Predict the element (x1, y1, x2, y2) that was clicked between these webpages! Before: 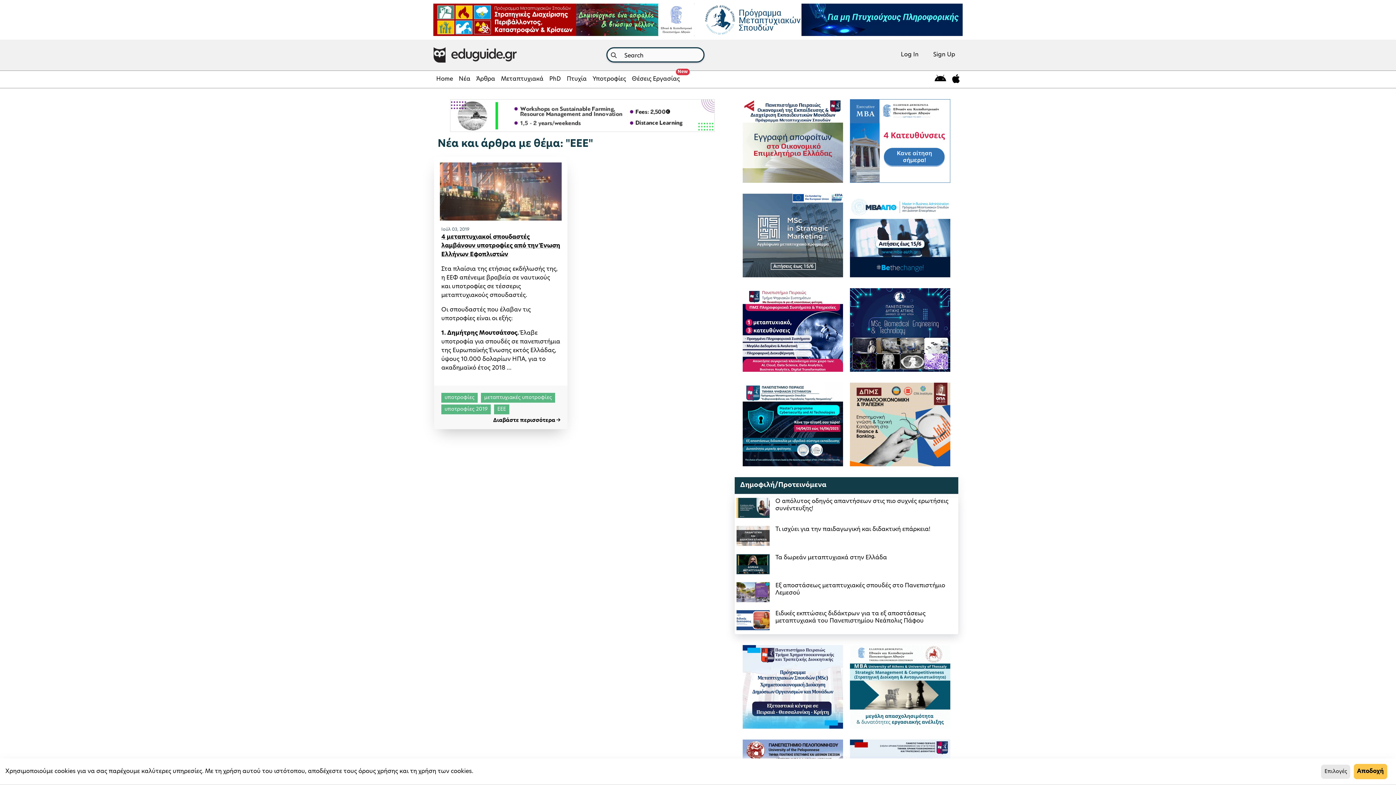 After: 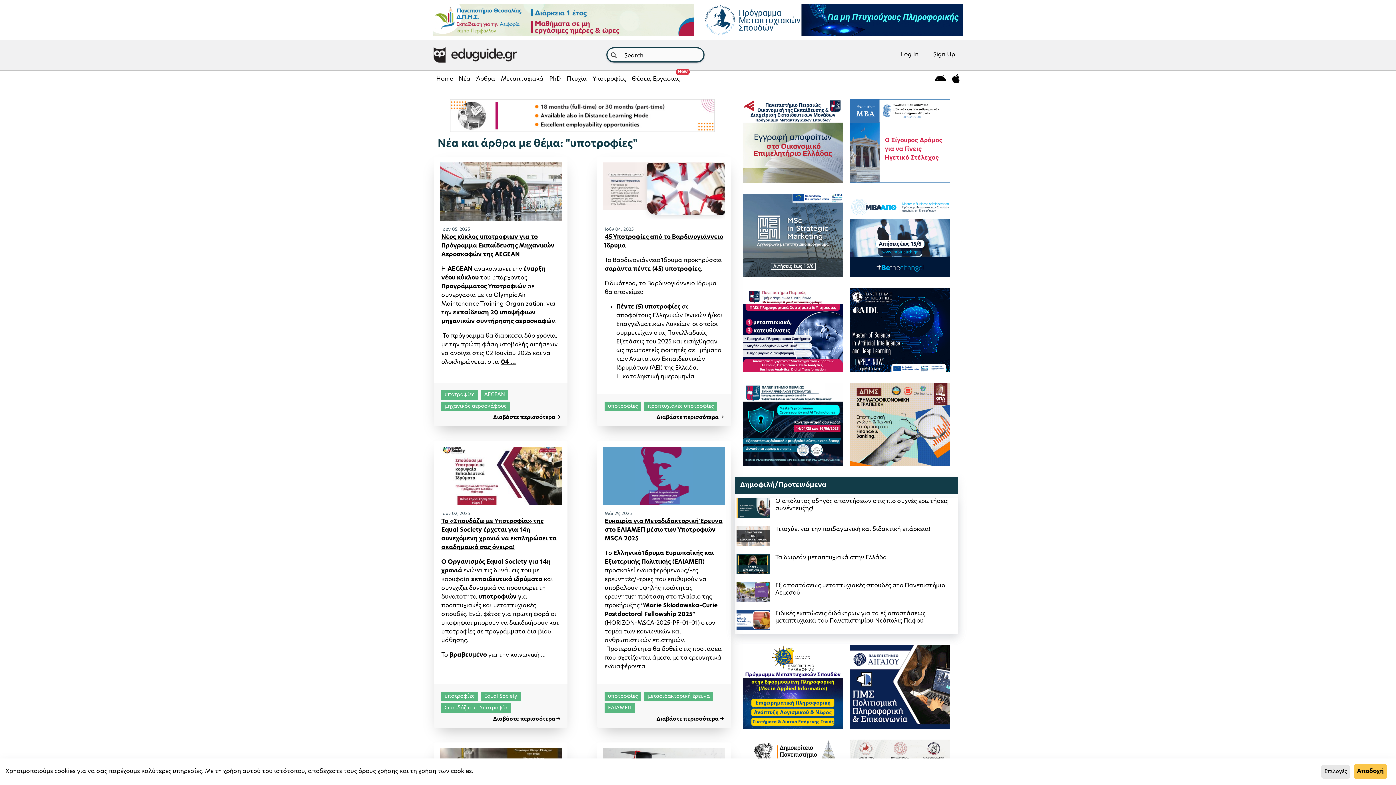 Action: label: υποτροφίες bbox: (441, 393, 477, 402)